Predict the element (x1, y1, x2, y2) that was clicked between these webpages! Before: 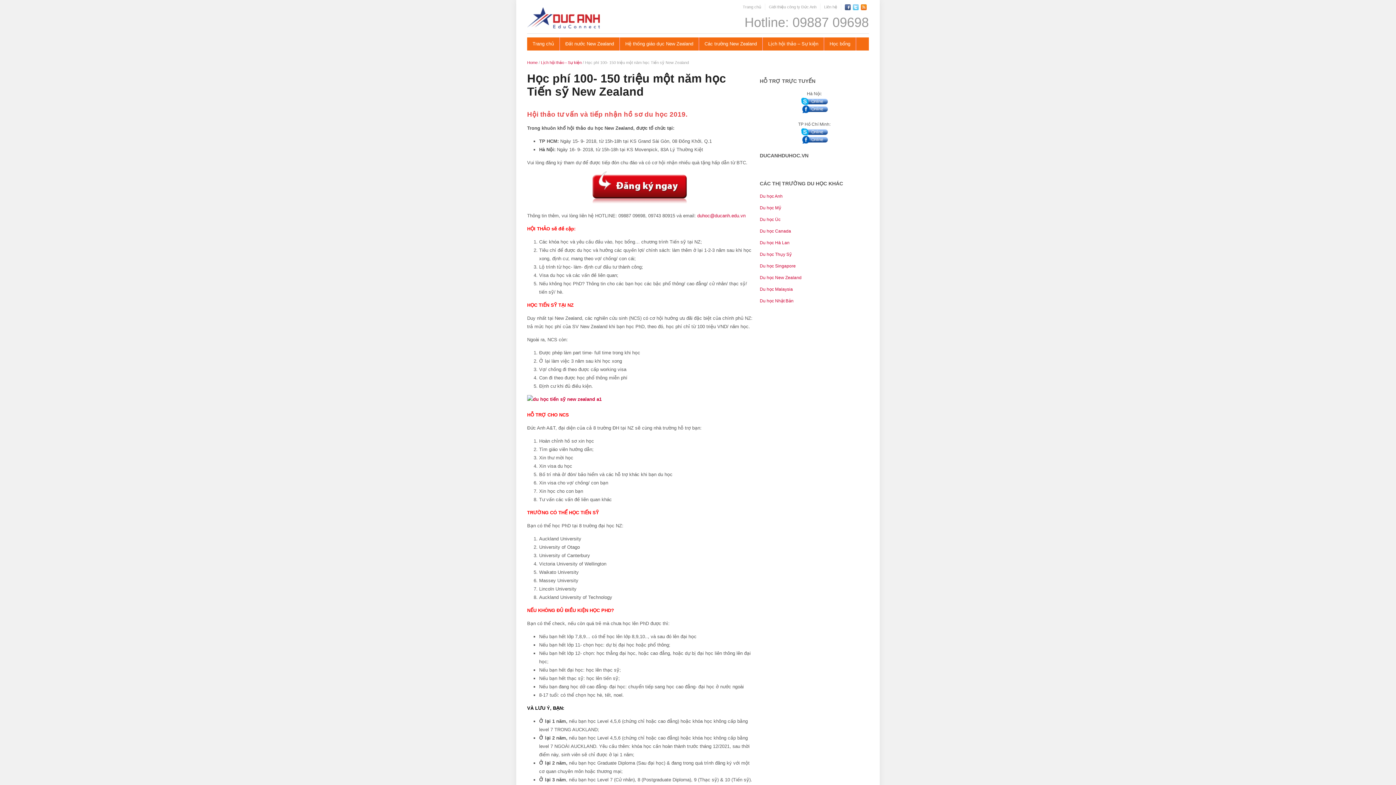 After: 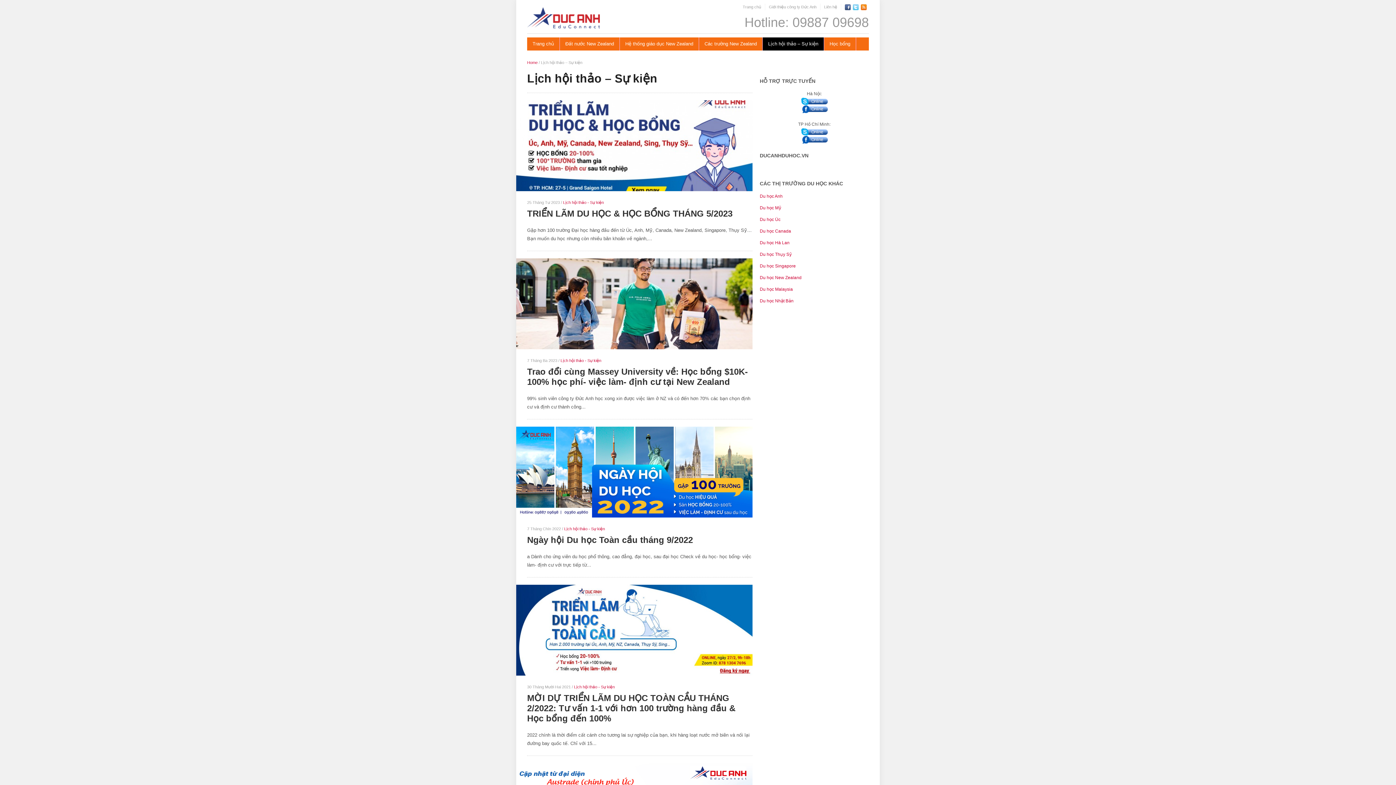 Action: label: Lịch hội thảo – Sự kiện bbox: (762, 37, 824, 50)